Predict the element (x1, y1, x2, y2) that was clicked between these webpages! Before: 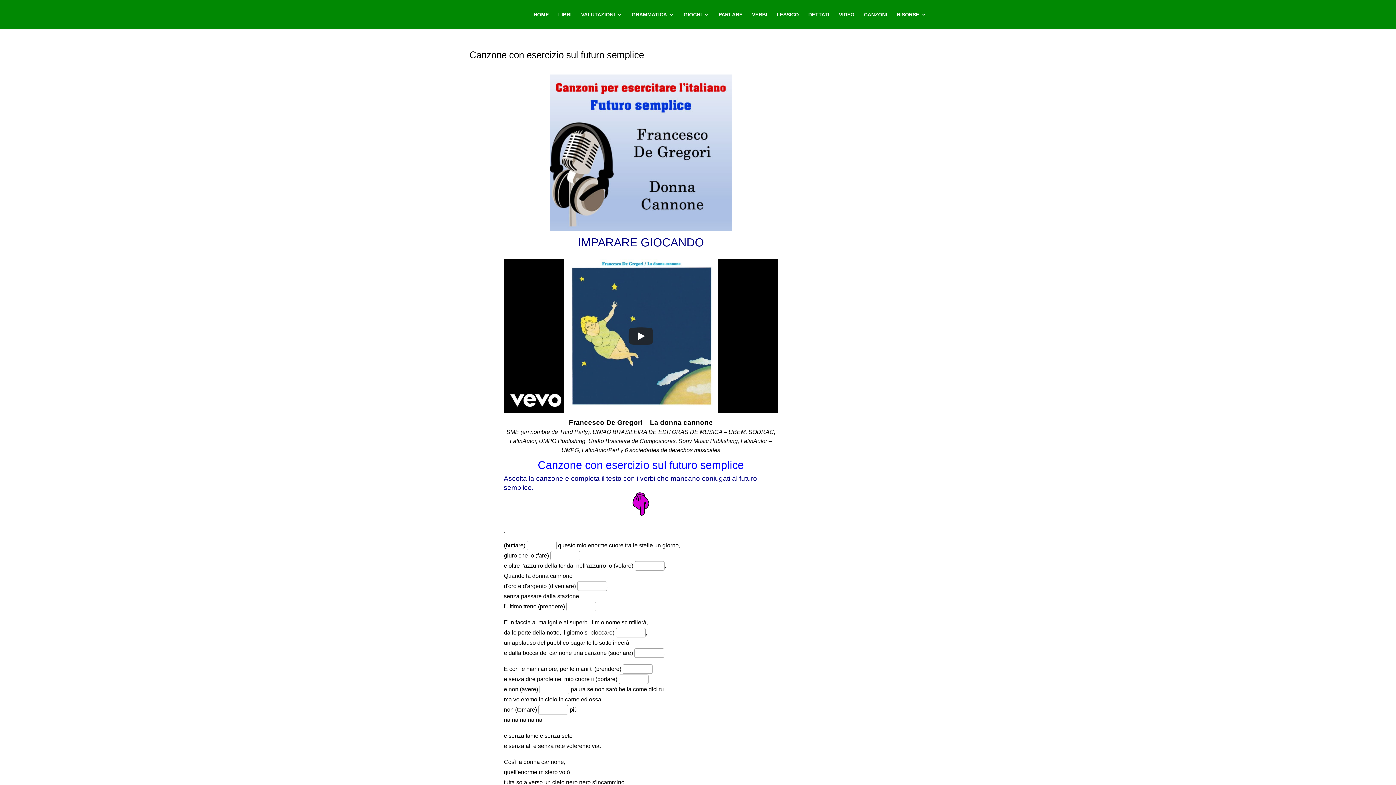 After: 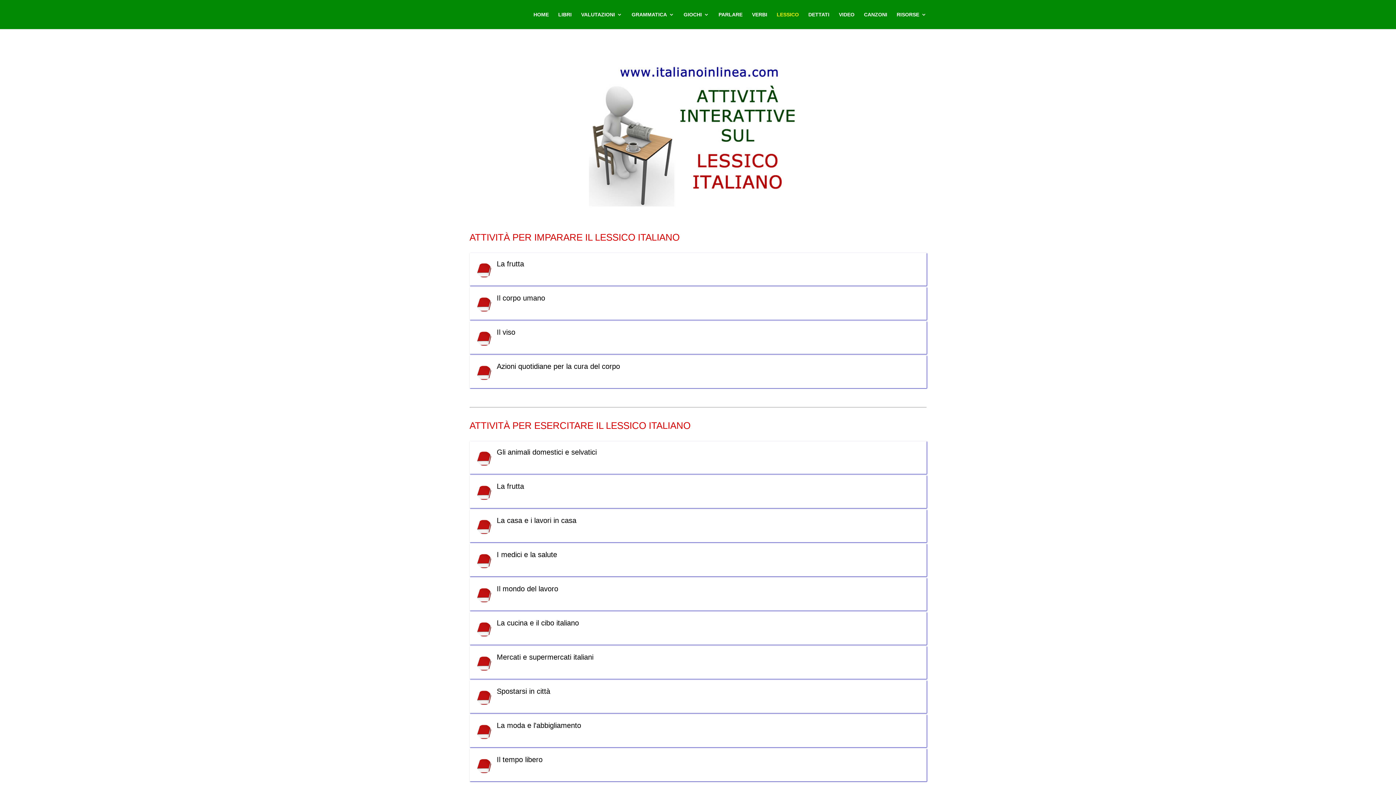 Action: label: LESSICO bbox: (776, 12, 799, 29)